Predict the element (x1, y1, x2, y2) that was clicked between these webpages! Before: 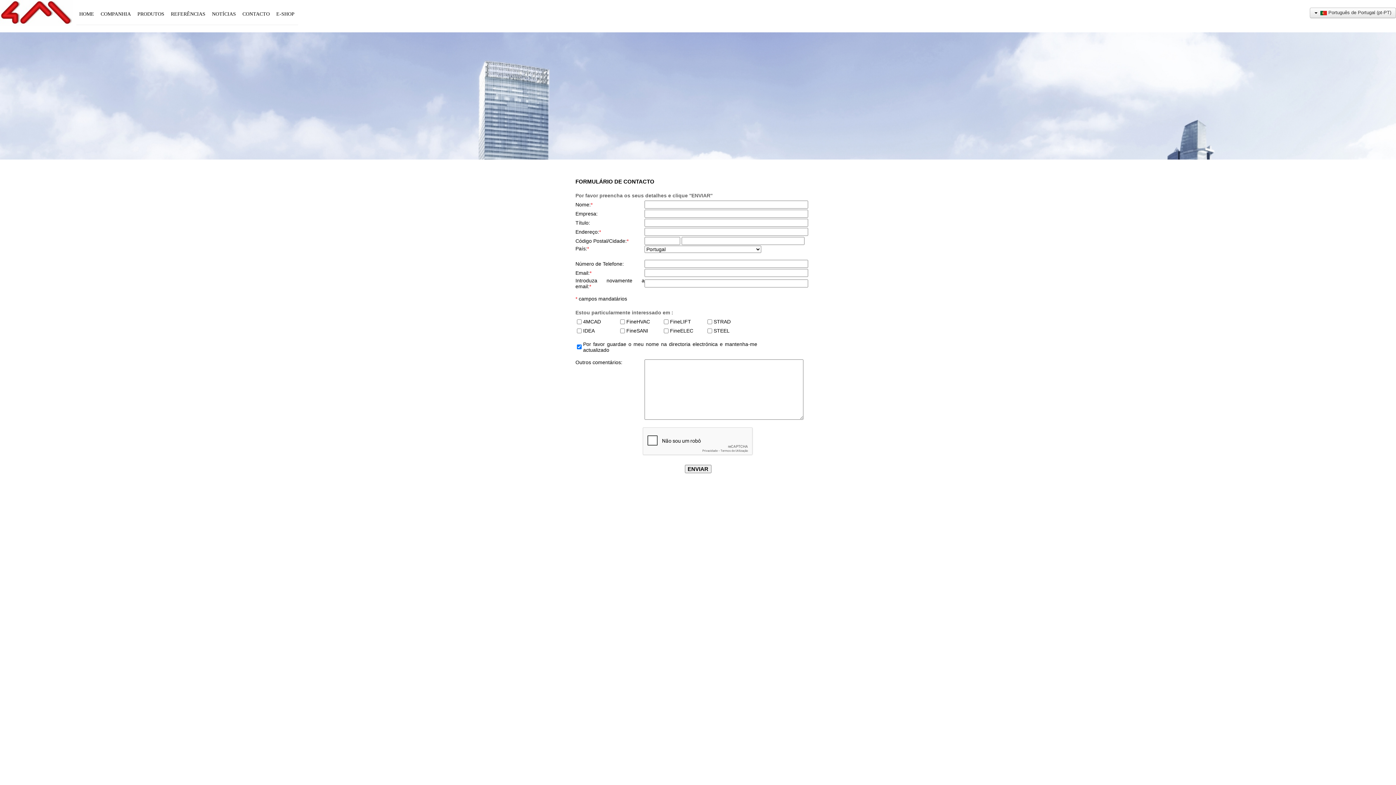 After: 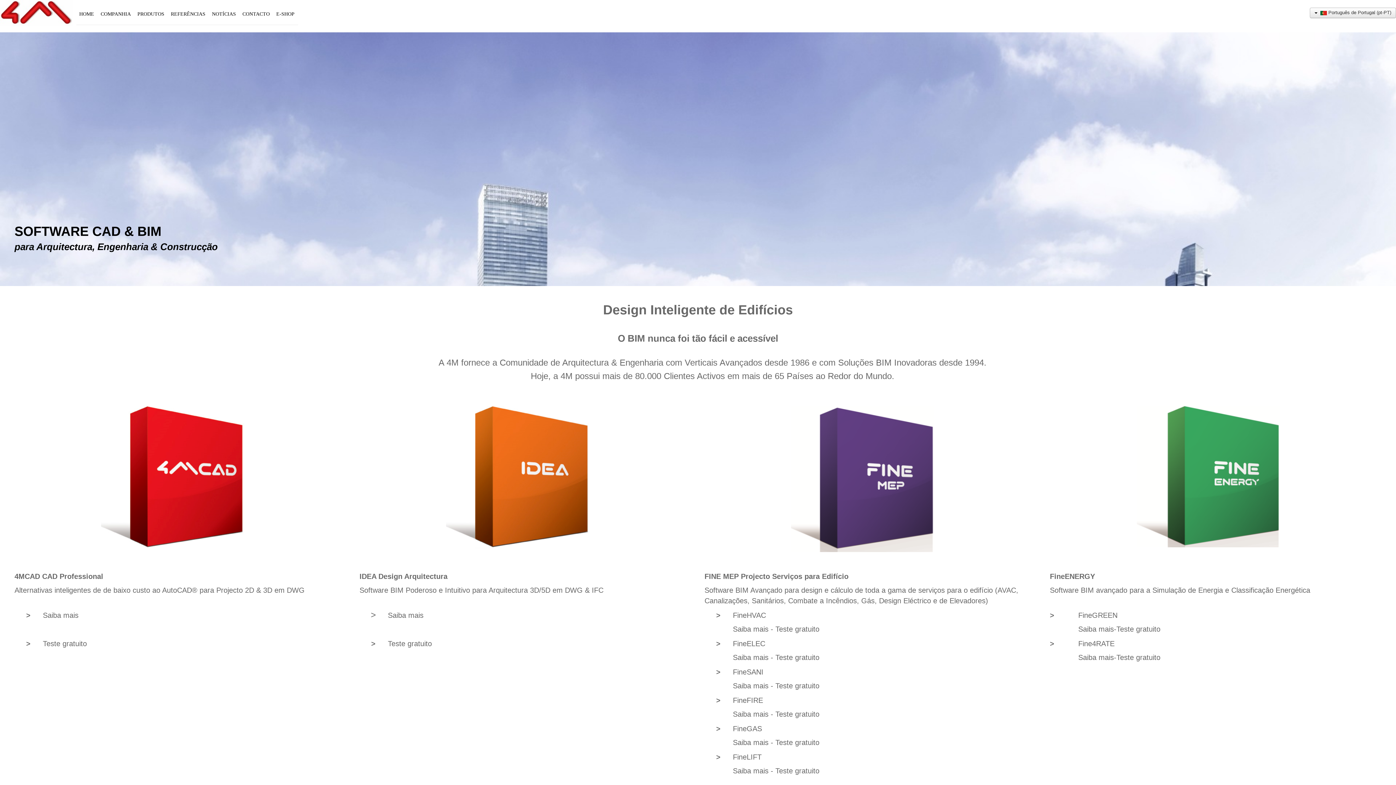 Action: bbox: (76, 9, 97, 22) label: HOME